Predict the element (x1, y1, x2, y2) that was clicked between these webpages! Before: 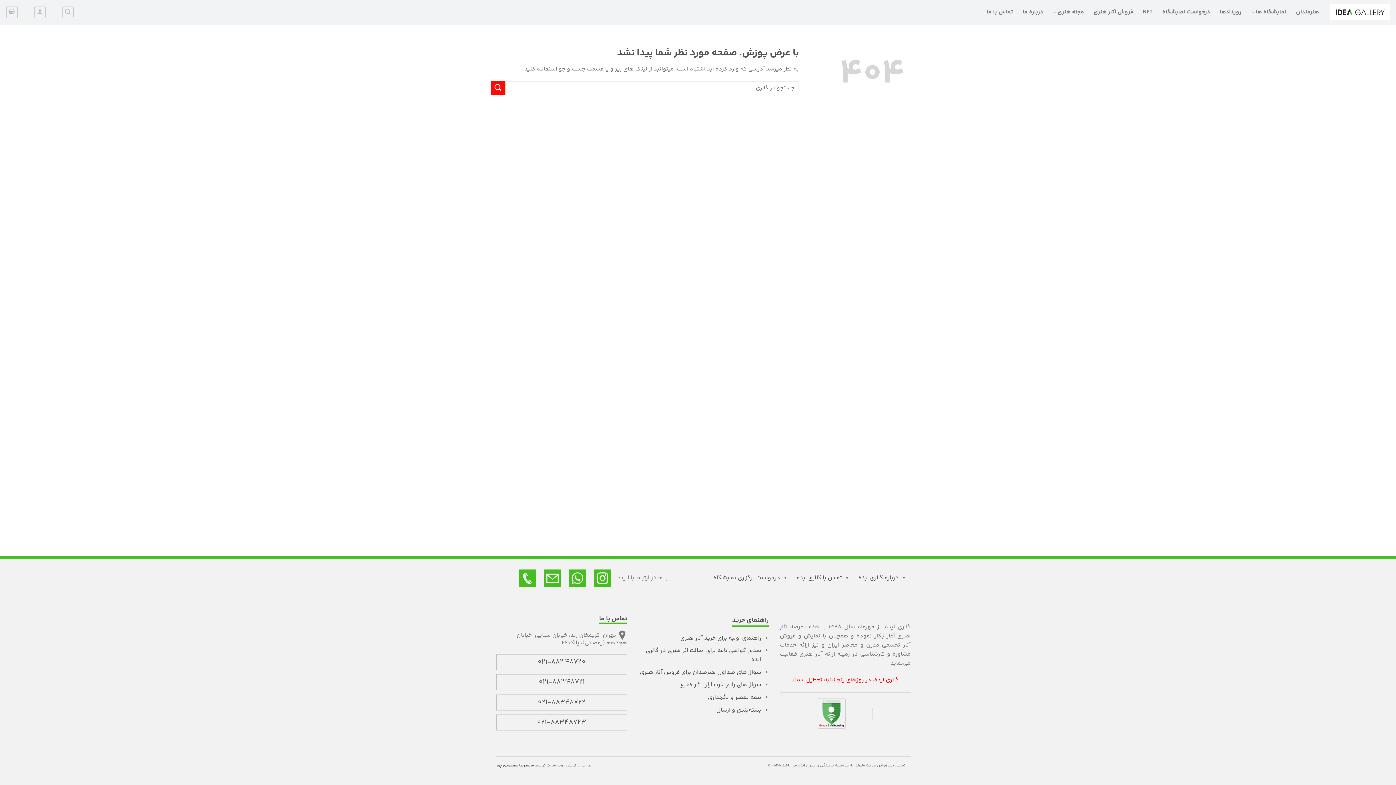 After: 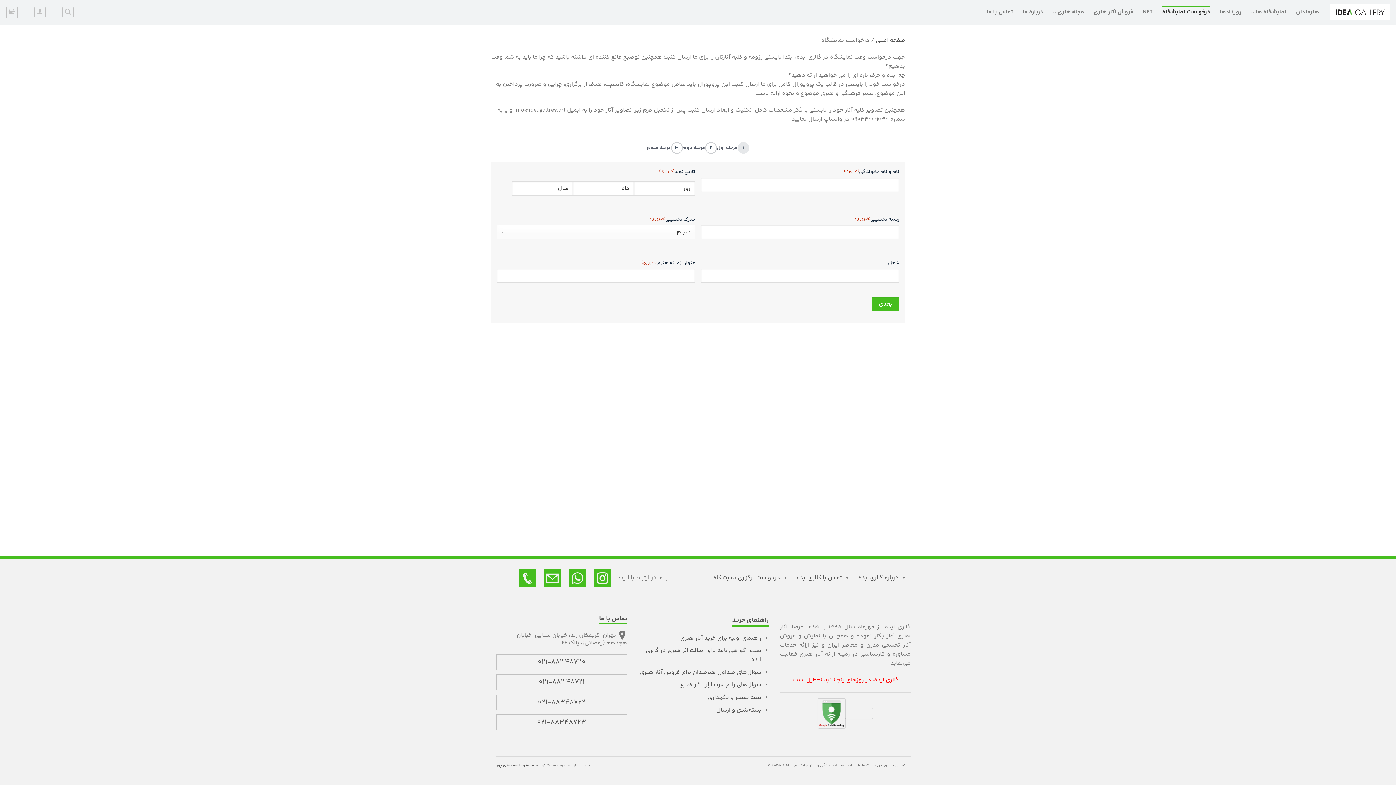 Action: label: درخواست برگزاری نمایشگاه bbox: (713, 573, 780, 582)